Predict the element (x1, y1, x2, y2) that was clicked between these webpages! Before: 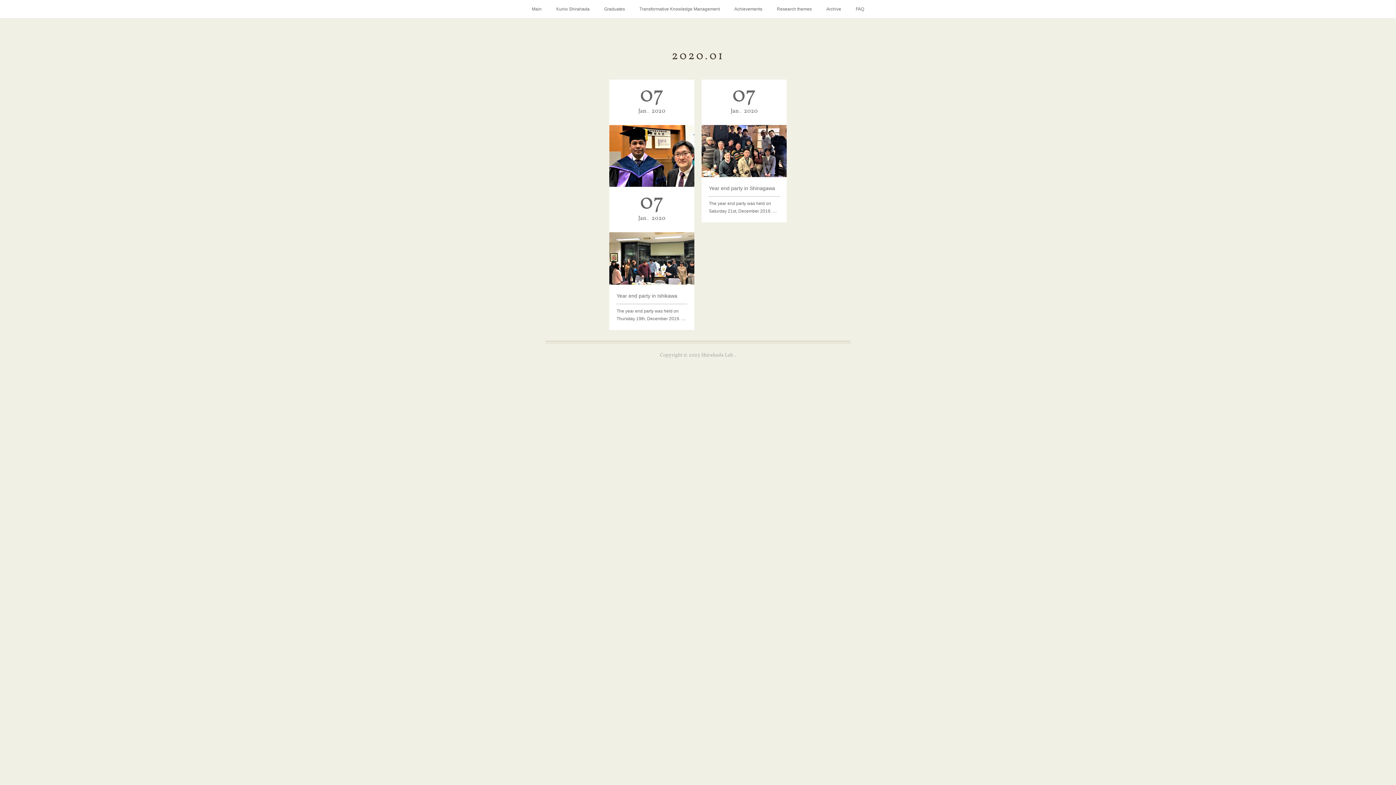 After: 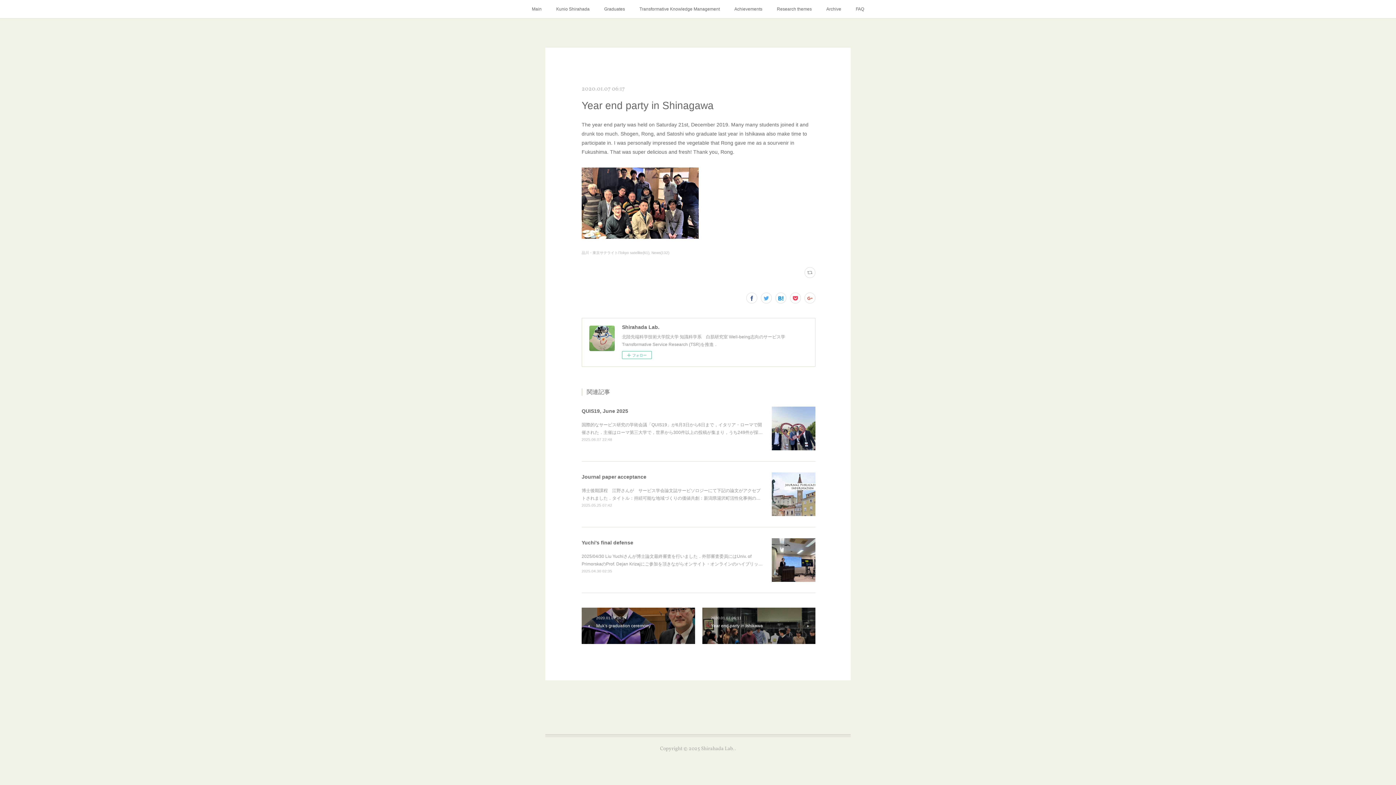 Action: bbox: (709, 183, 779, 192) label: Year end party in Shinagawa